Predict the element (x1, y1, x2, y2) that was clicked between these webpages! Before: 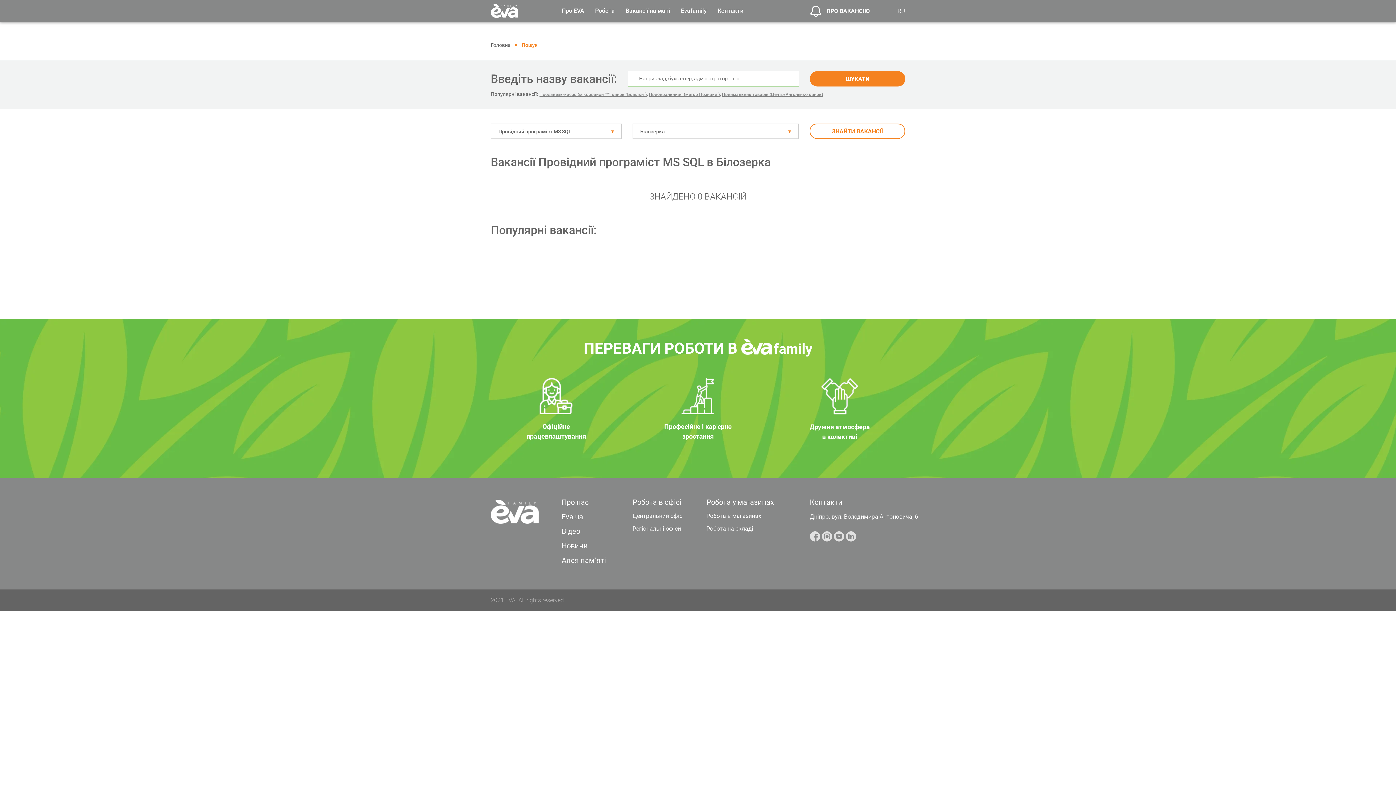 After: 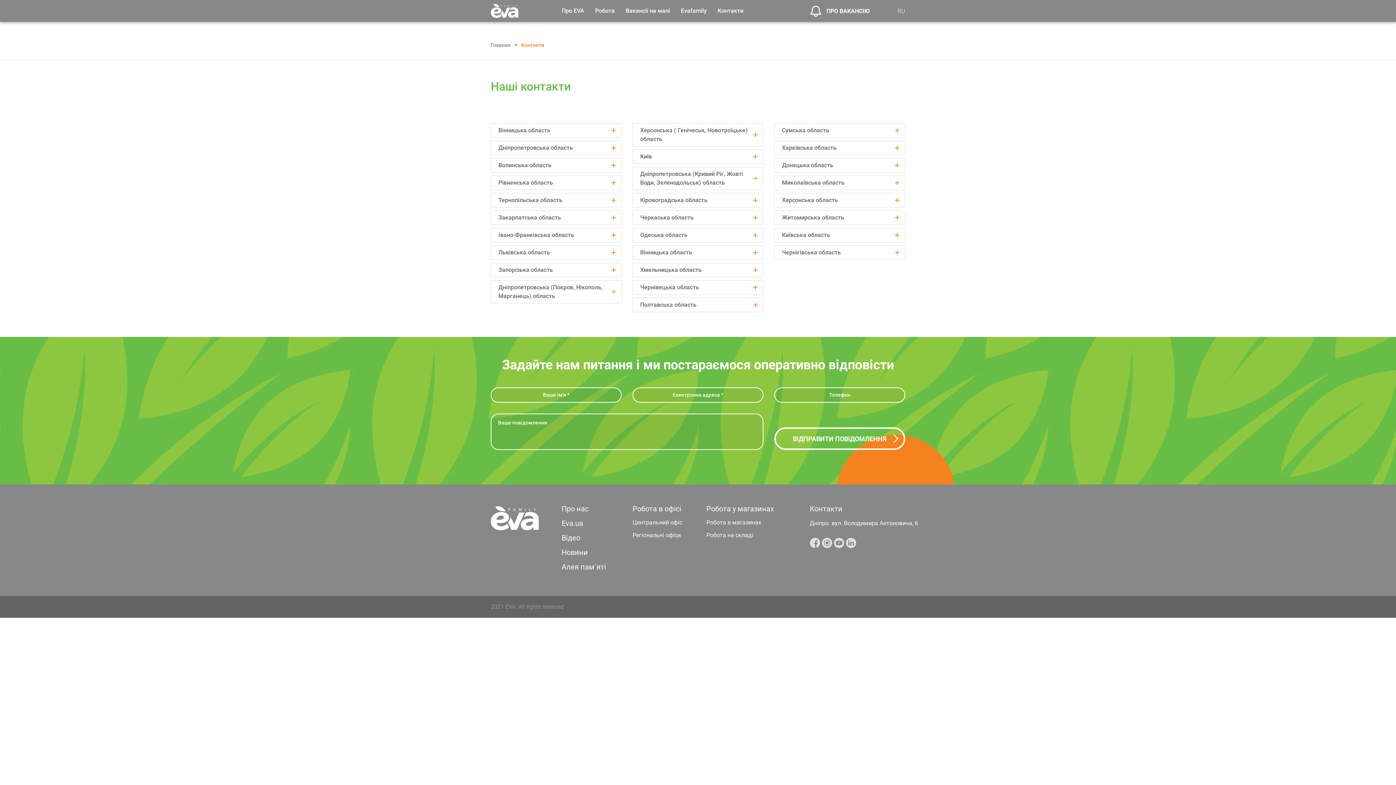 Action: label: Контакти bbox: (717, 7, 743, 14)